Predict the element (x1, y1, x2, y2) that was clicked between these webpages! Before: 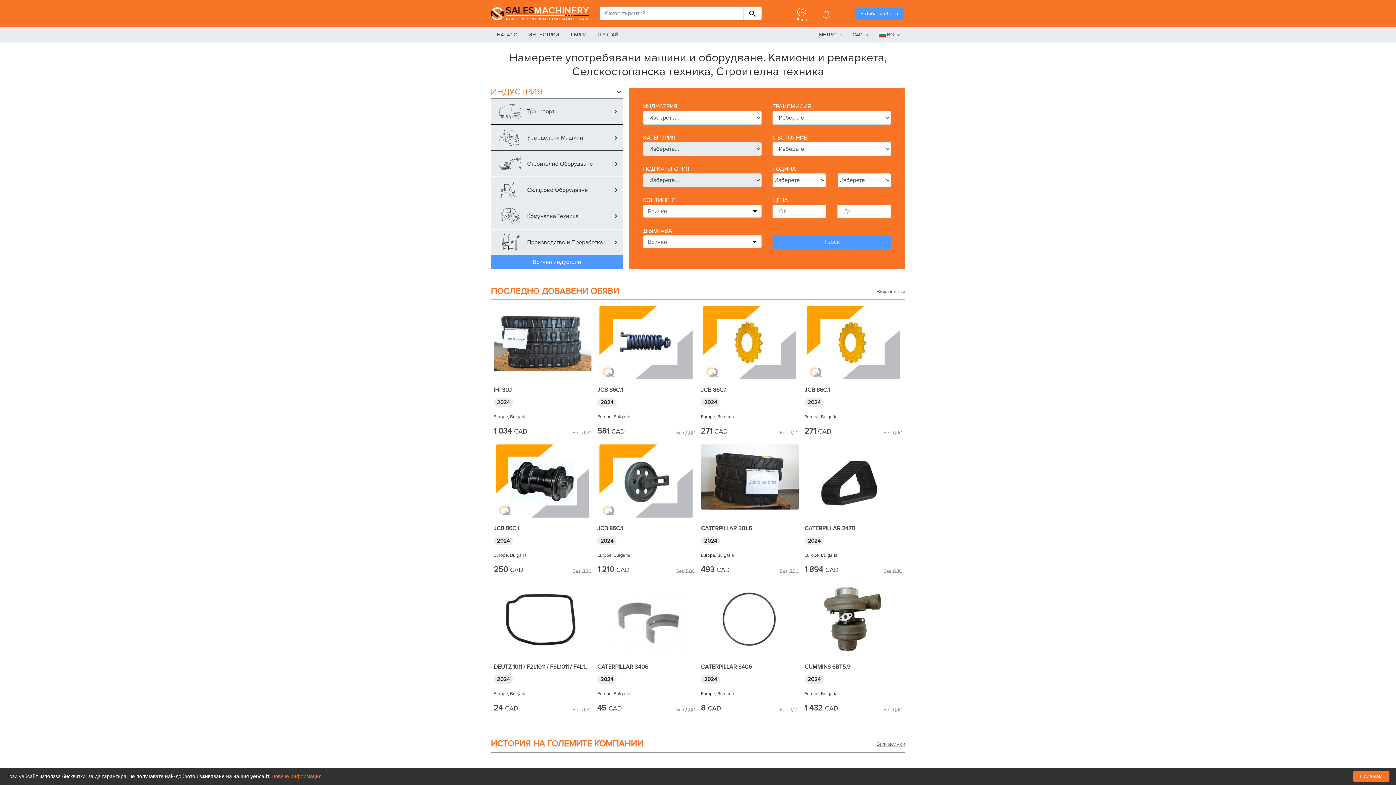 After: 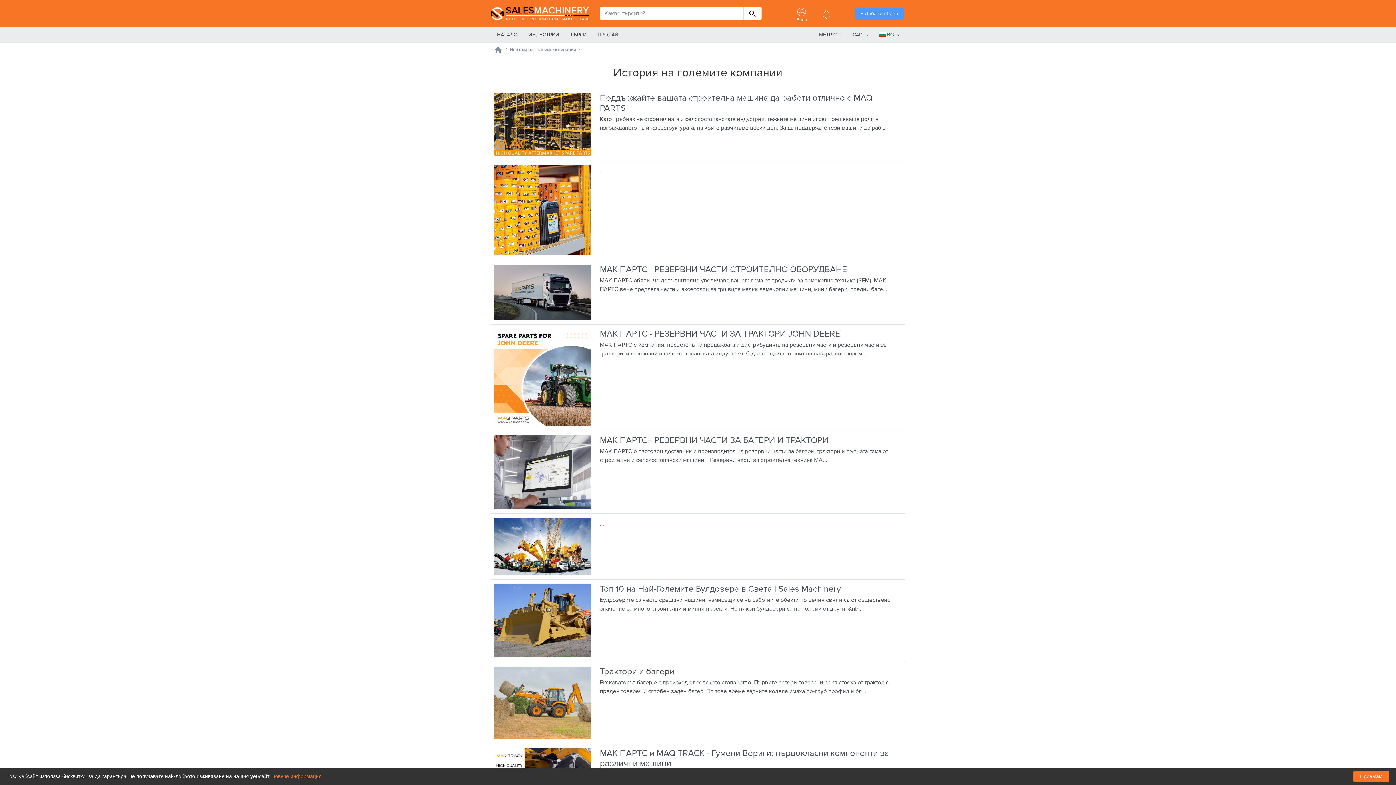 Action: bbox: (876, 741, 905, 747) label: Виж всички